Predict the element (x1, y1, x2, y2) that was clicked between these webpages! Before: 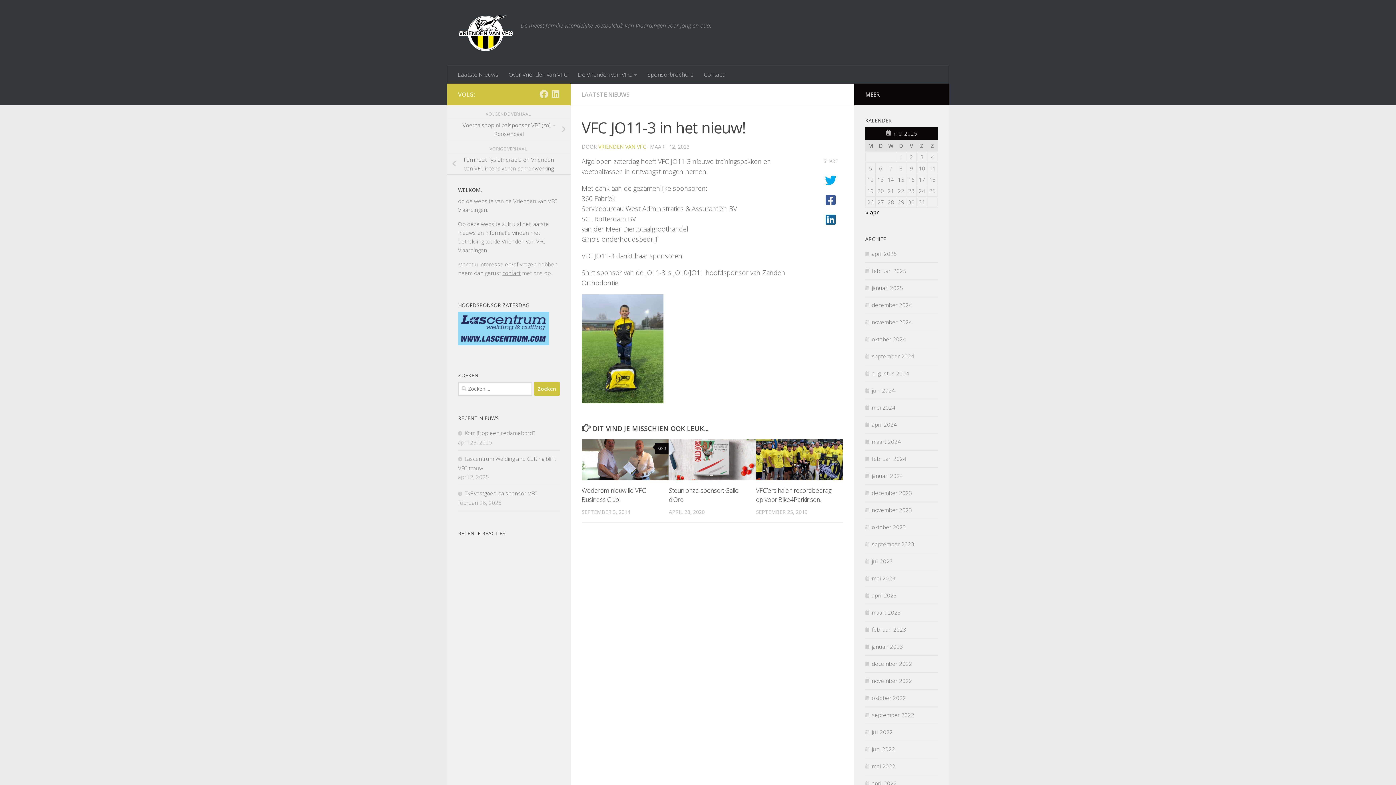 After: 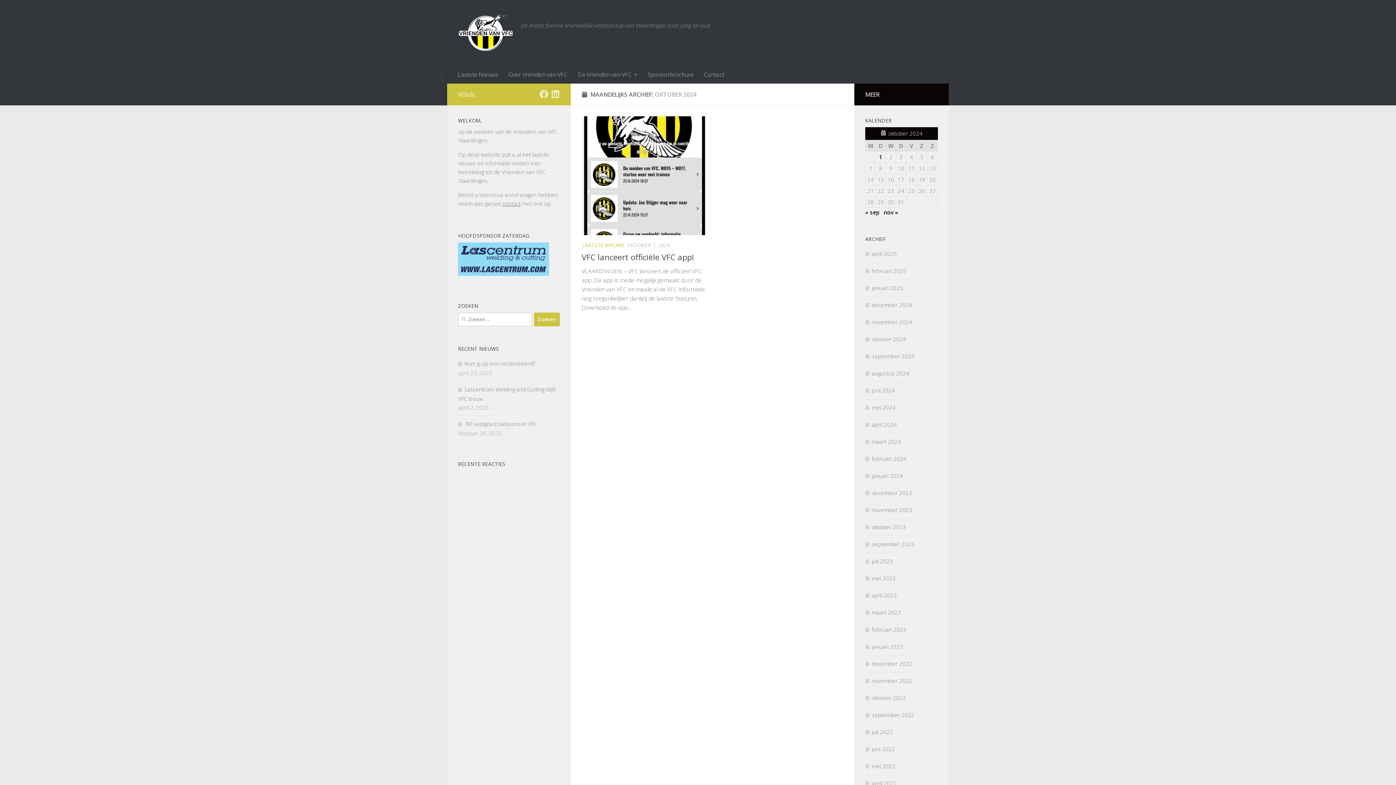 Action: bbox: (865, 335, 906, 342) label: oktober 2024